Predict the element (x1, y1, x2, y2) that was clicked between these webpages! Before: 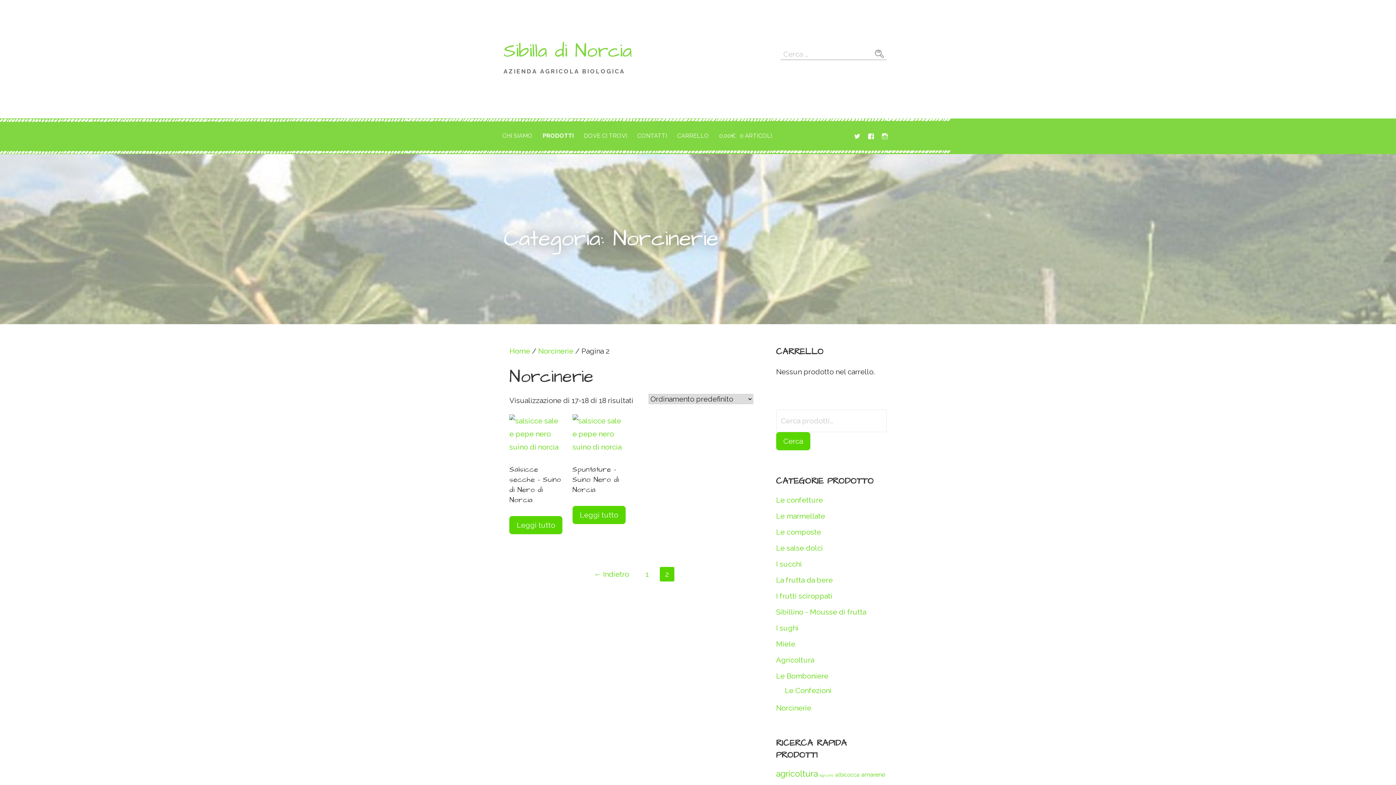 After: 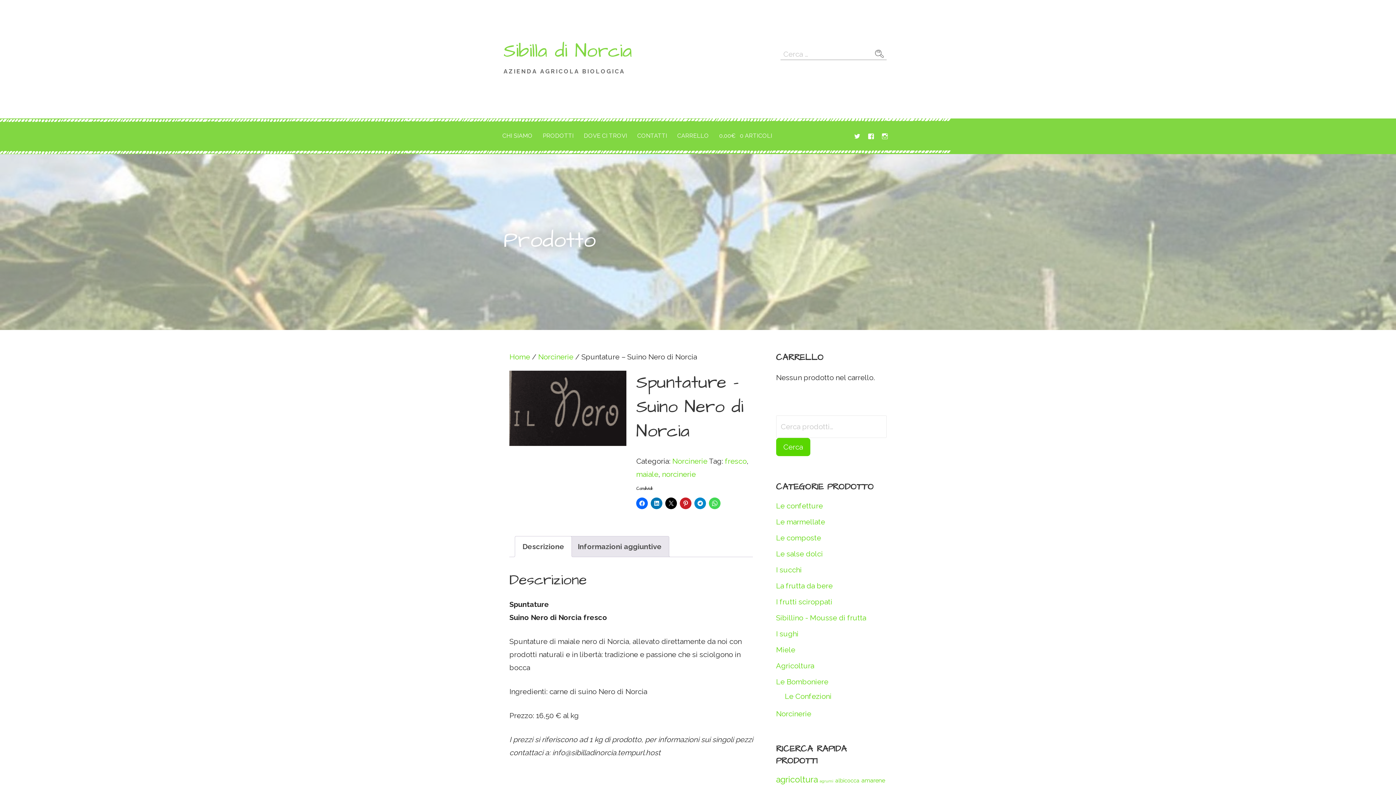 Action: label: Leggi di più su "Spuntature - Suino Nero di Norcia" bbox: (572, 506, 625, 524)